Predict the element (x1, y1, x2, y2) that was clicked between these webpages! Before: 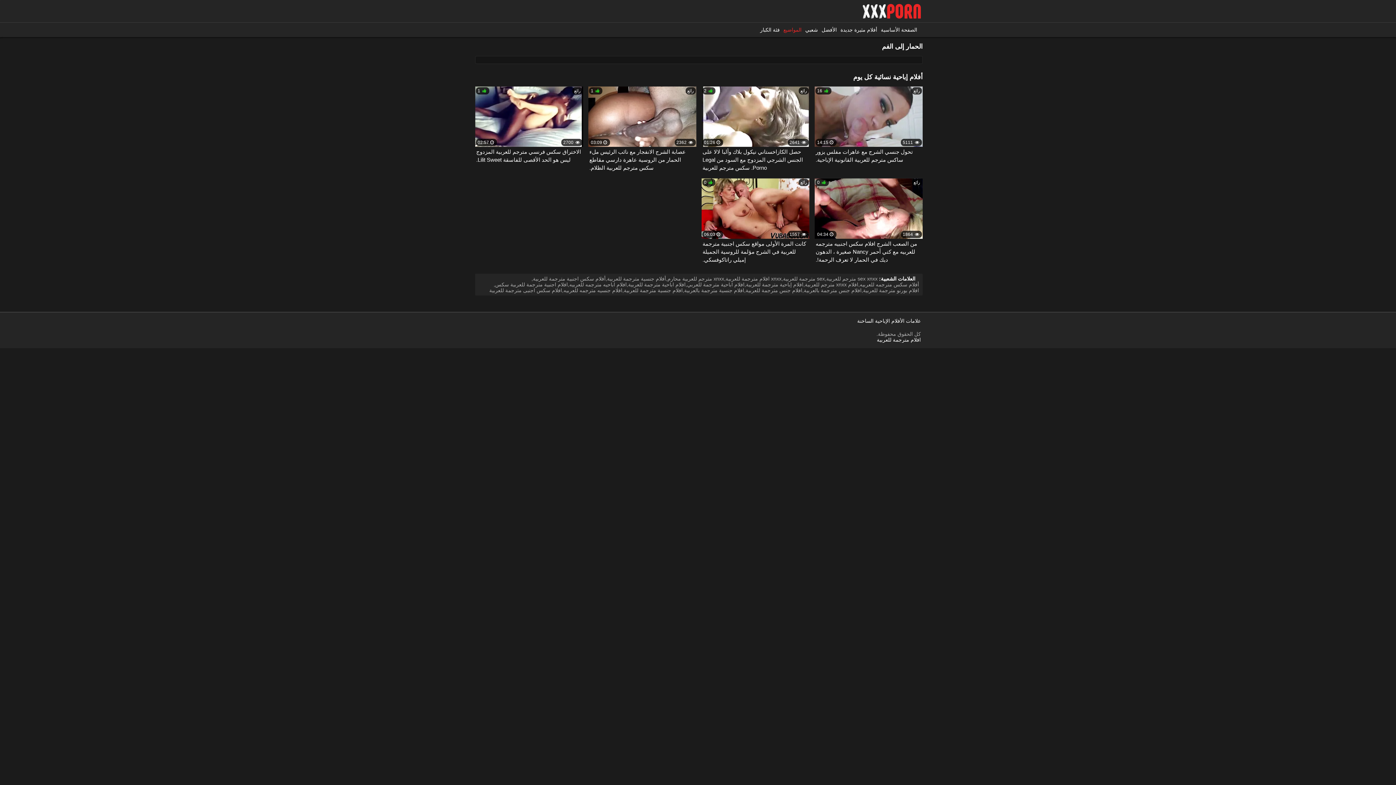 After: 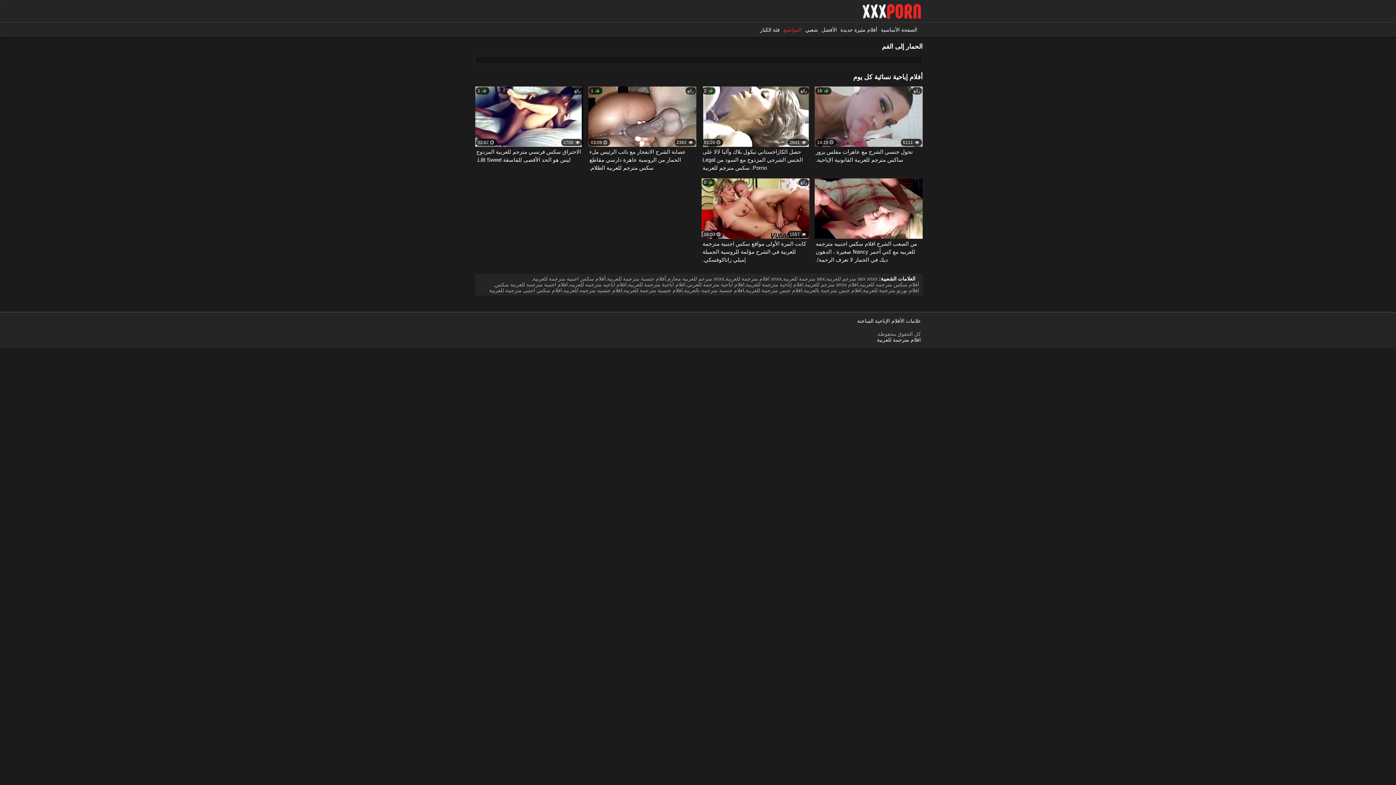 Action: label: 04:34
رائع
 0
 1864
من الصعب الشرج افلام سكس اجنبيه مترجمه للعربيه مع كتي أحمر Nanсy صغيرة ، الدهون ديك في الحمار لا تعرف الرحمة!. bbox: (814, 178, 922, 265)